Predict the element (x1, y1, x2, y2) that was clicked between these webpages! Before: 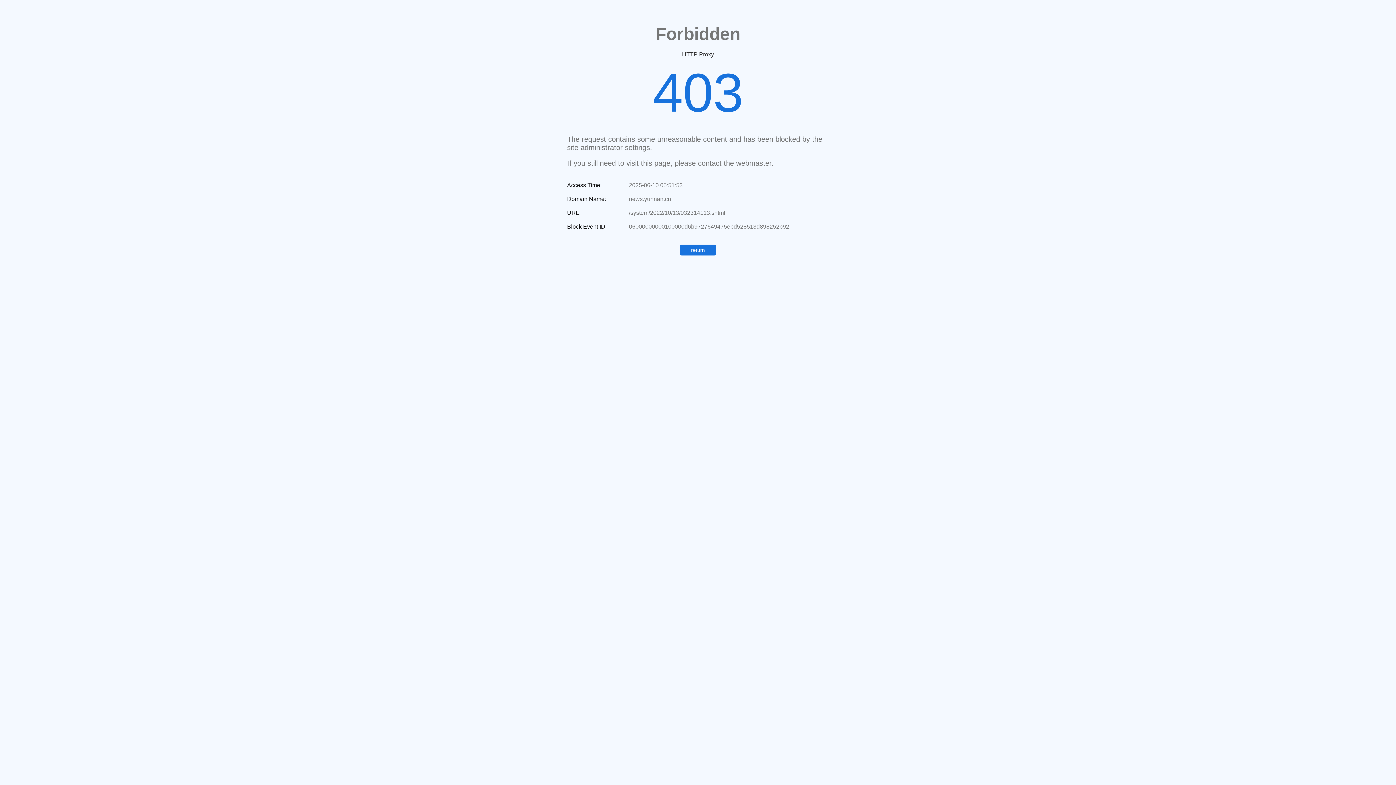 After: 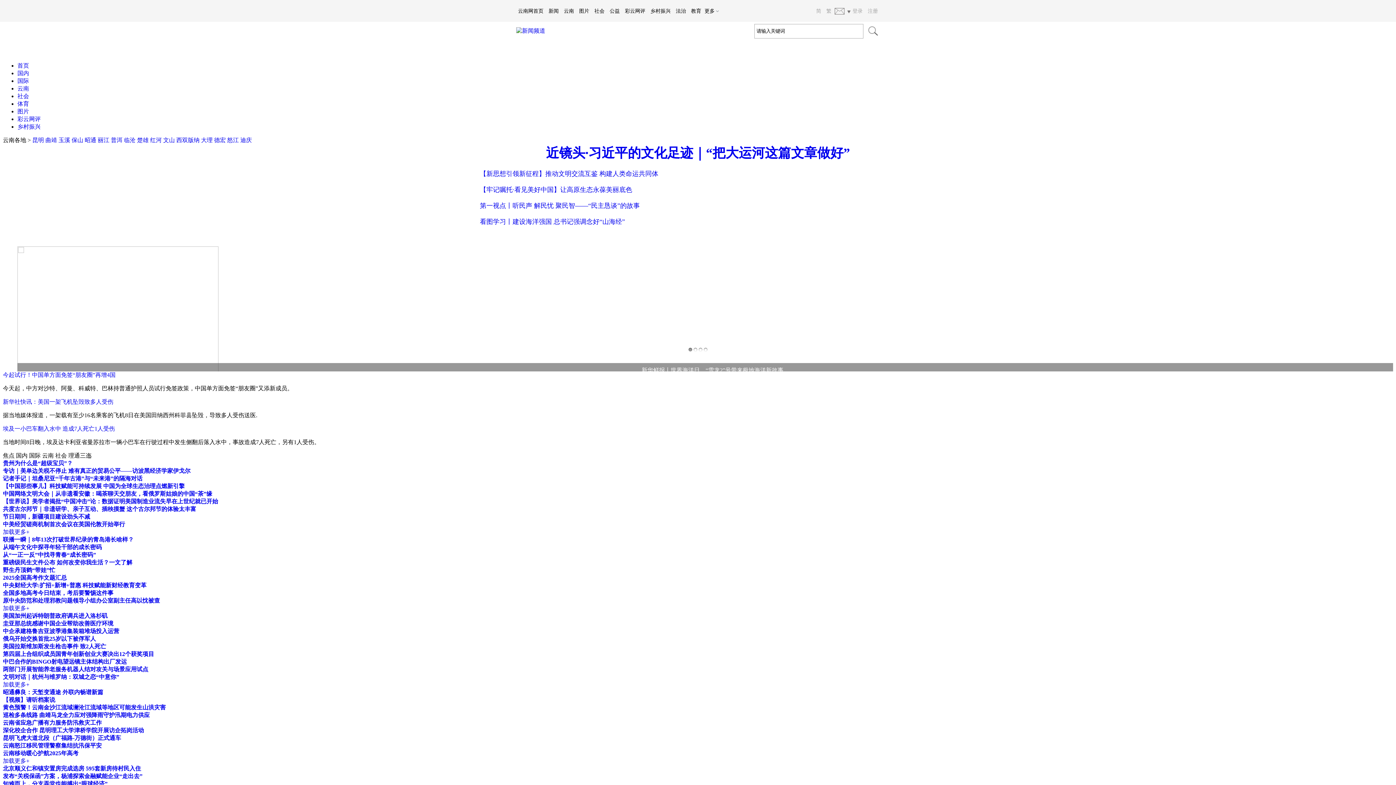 Action: bbox: (680, 244, 716, 255) label: return